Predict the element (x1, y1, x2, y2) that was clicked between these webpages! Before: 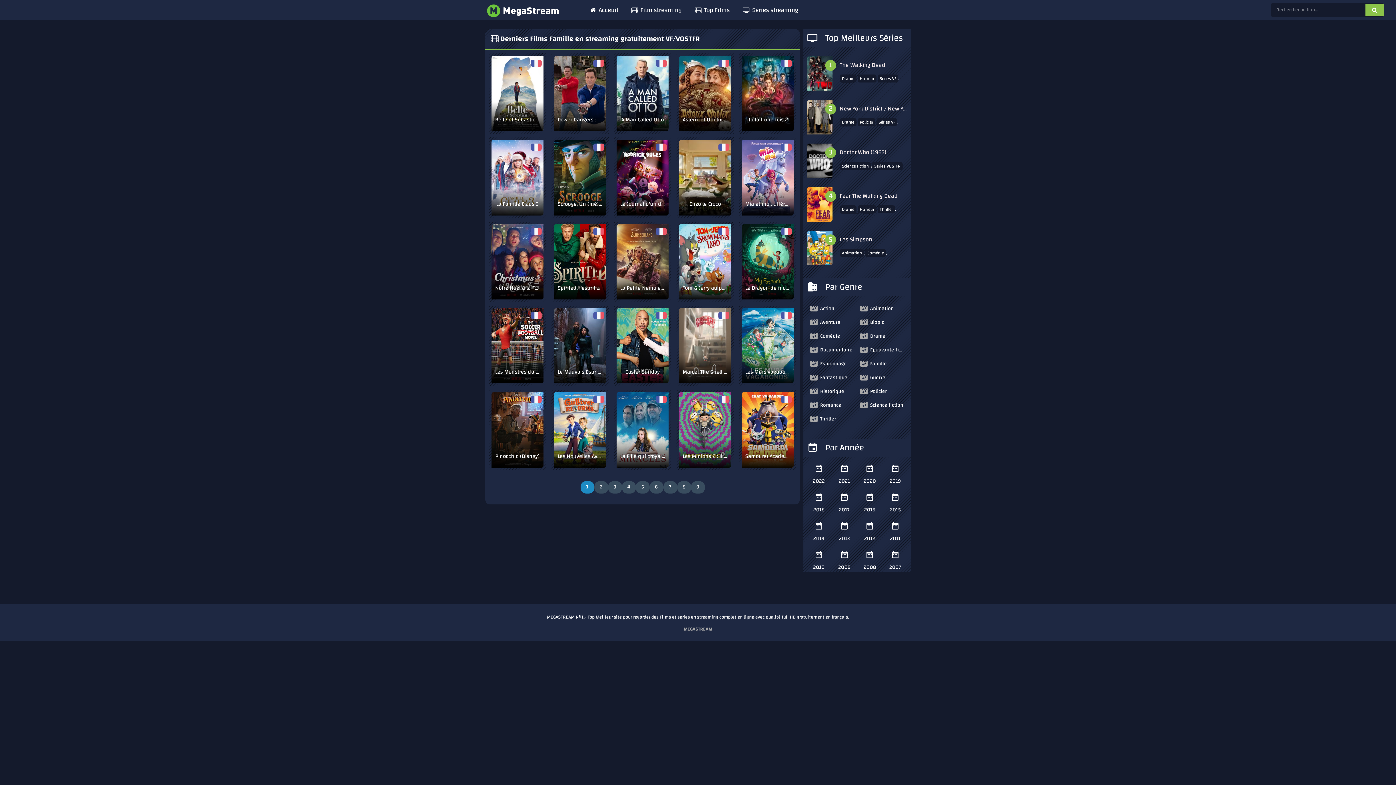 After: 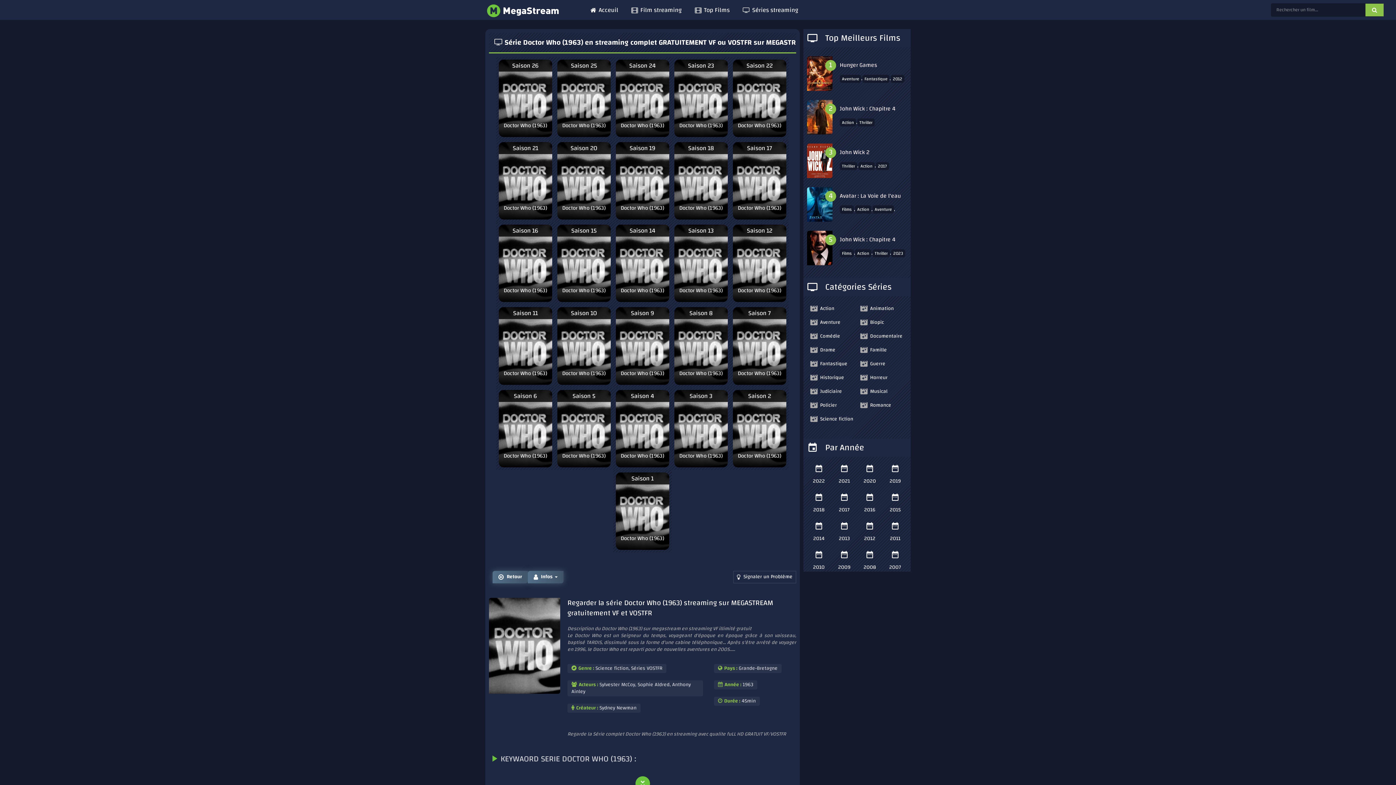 Action: label: Doctor Who (1963) bbox: (840, 145, 907, 159)